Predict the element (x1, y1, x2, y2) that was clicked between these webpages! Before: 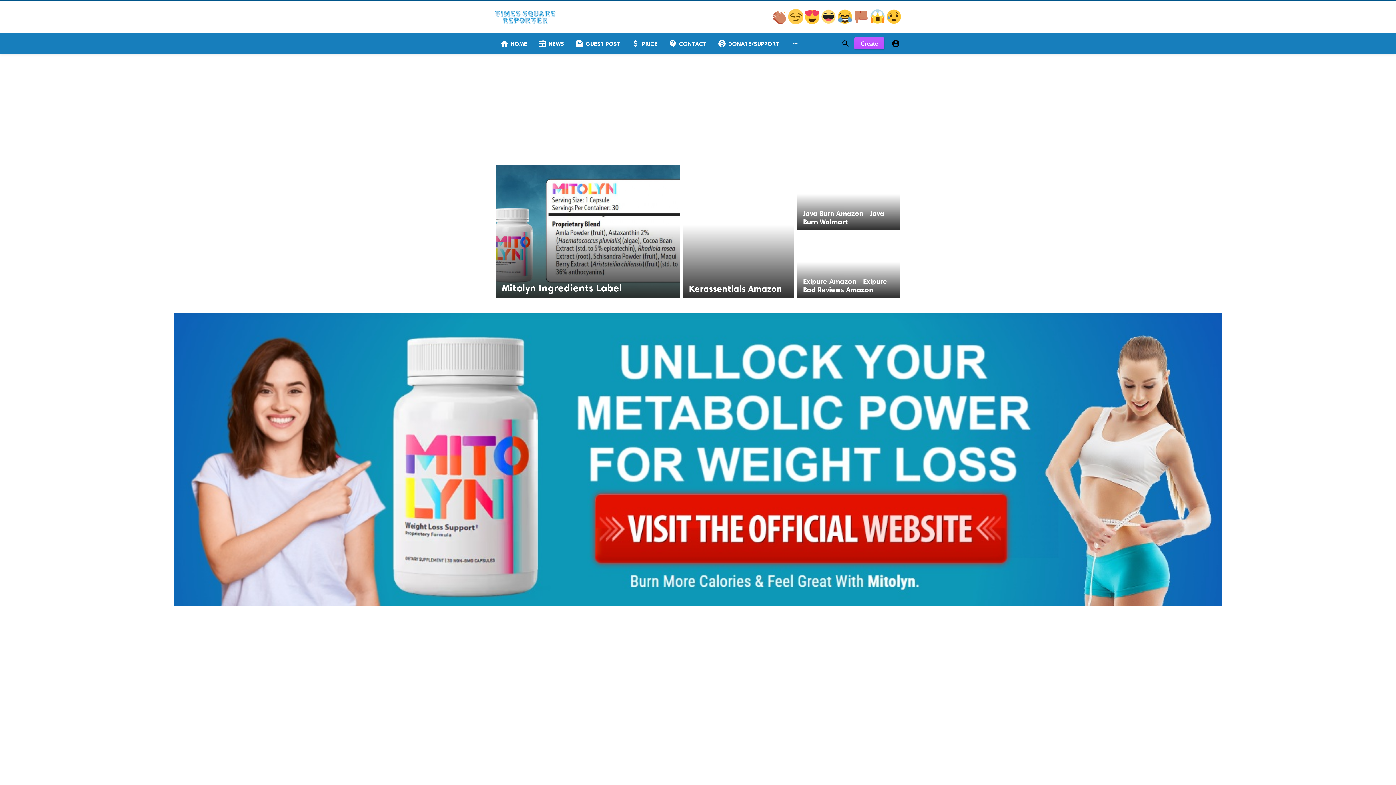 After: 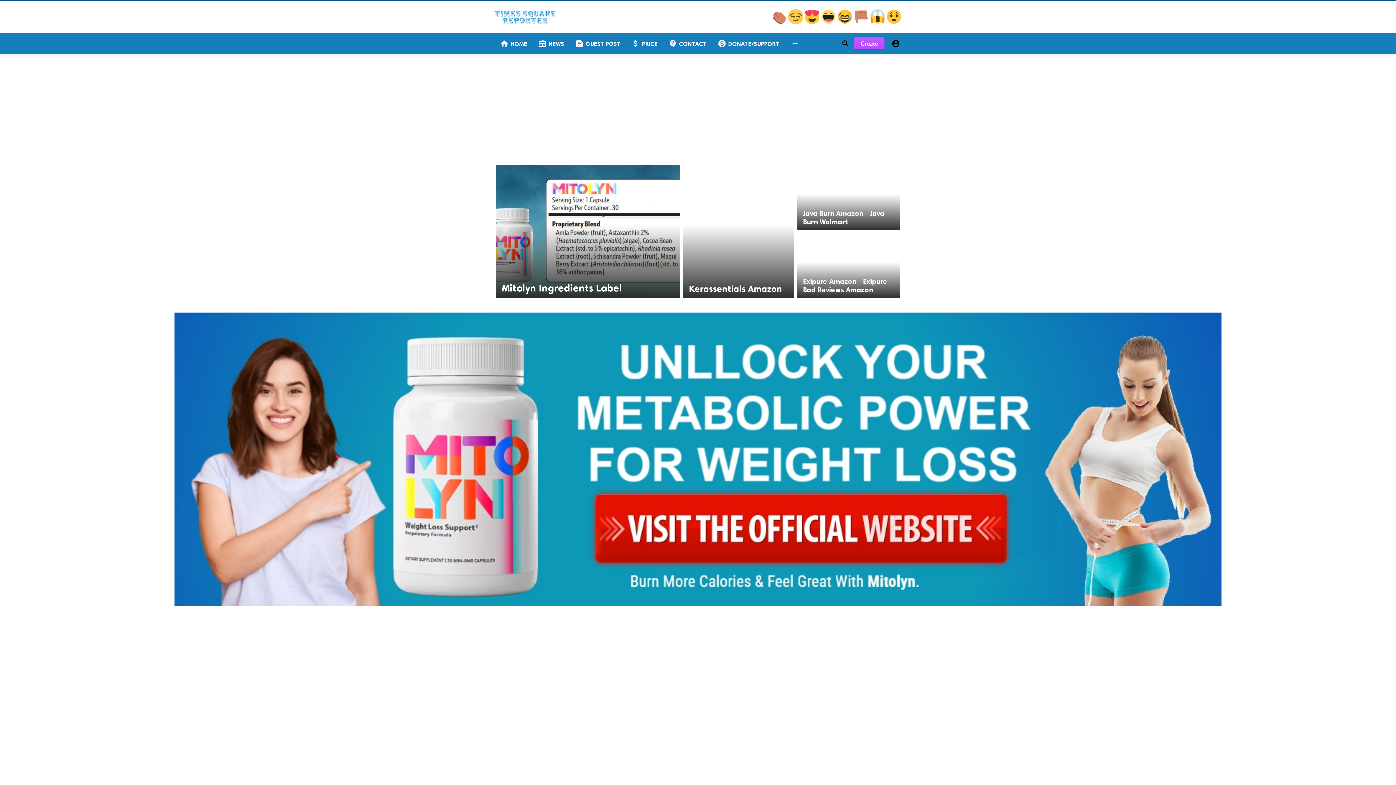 Action: bbox: (174, 600, 1221, 607)